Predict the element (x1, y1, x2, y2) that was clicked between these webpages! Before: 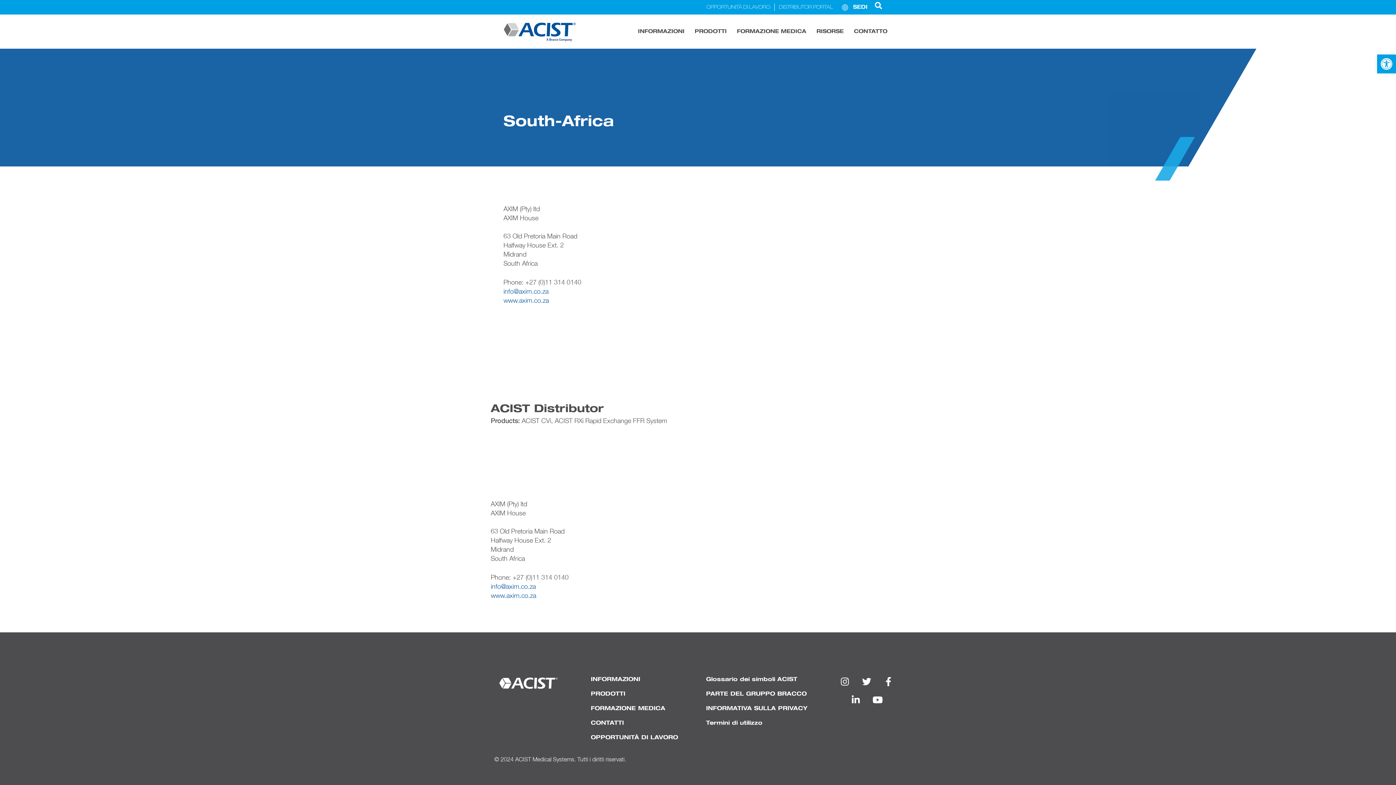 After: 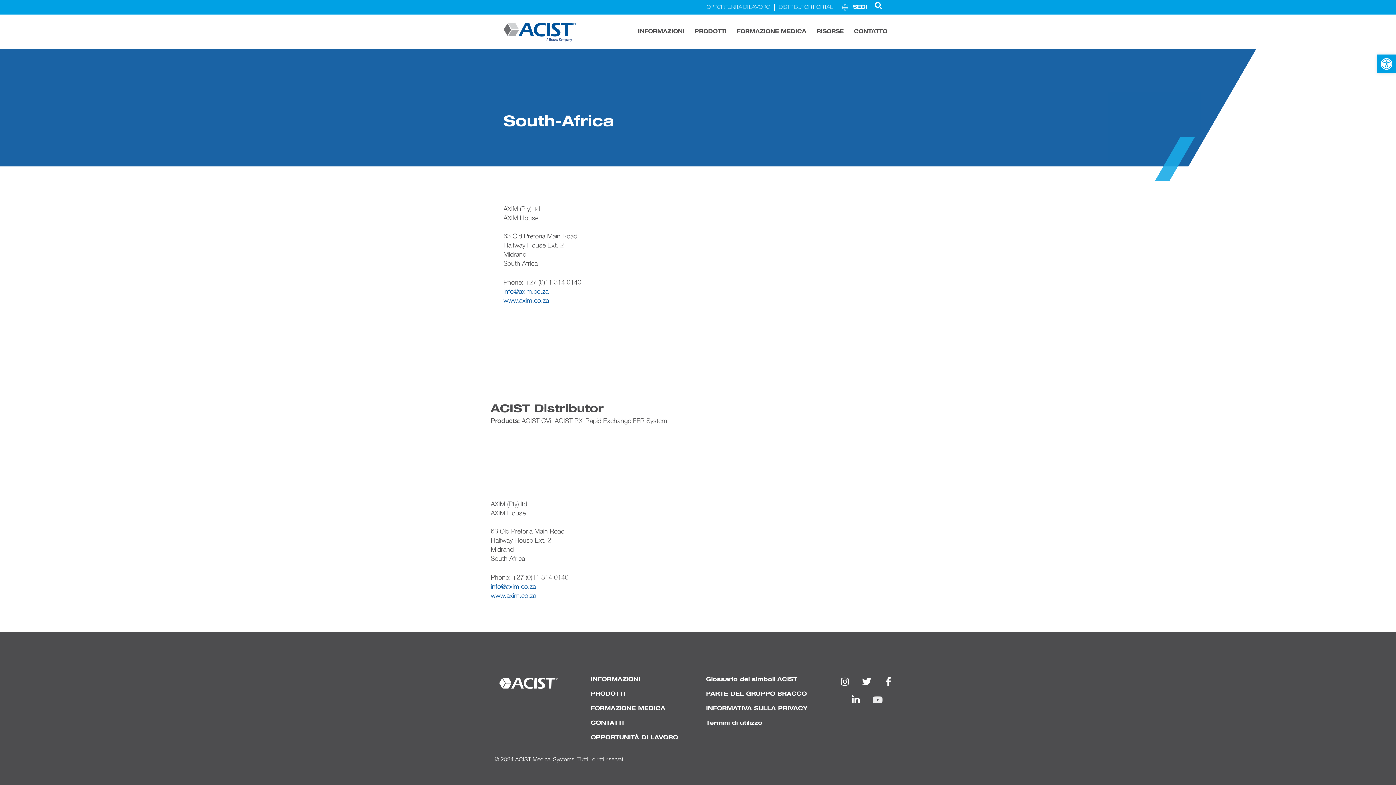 Action: label: Youtube bbox: (868, 690, 886, 709)